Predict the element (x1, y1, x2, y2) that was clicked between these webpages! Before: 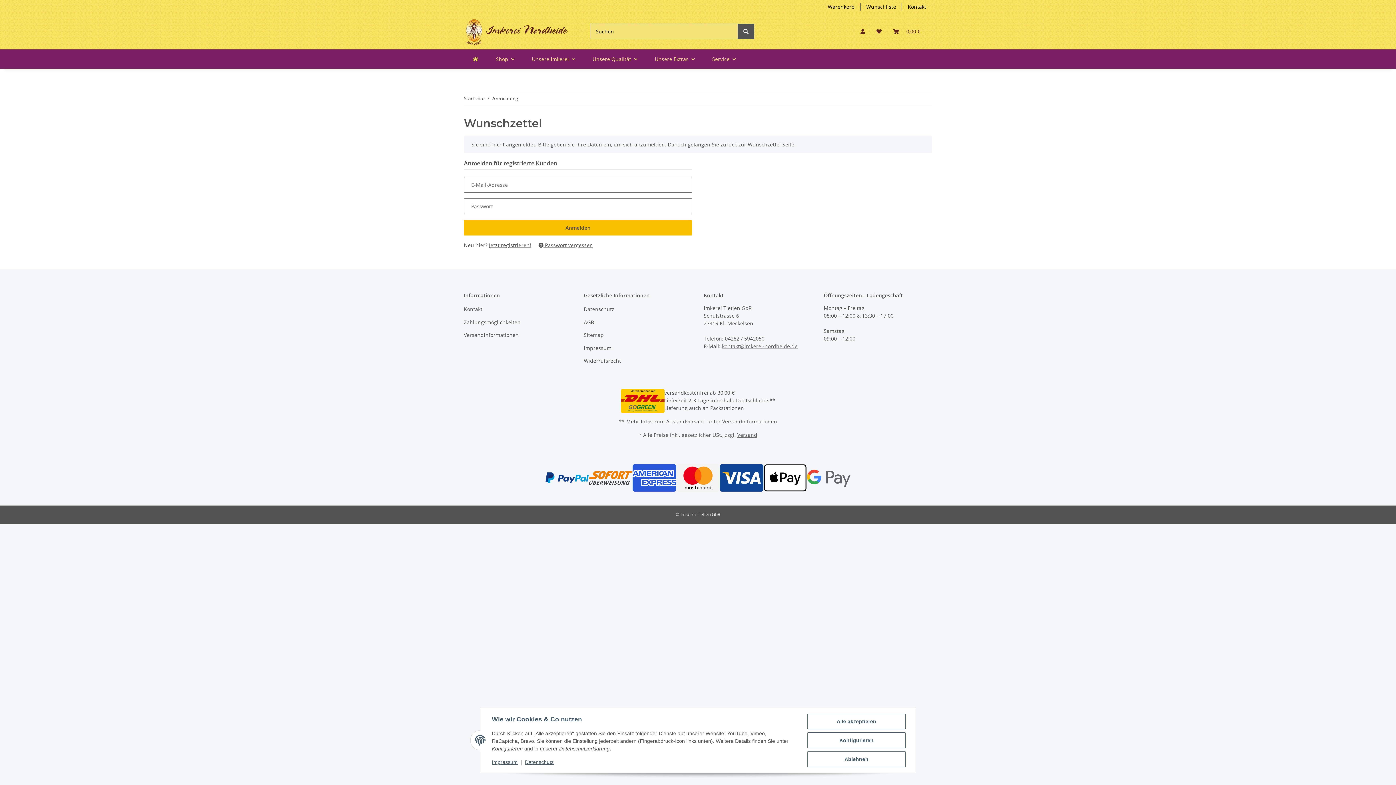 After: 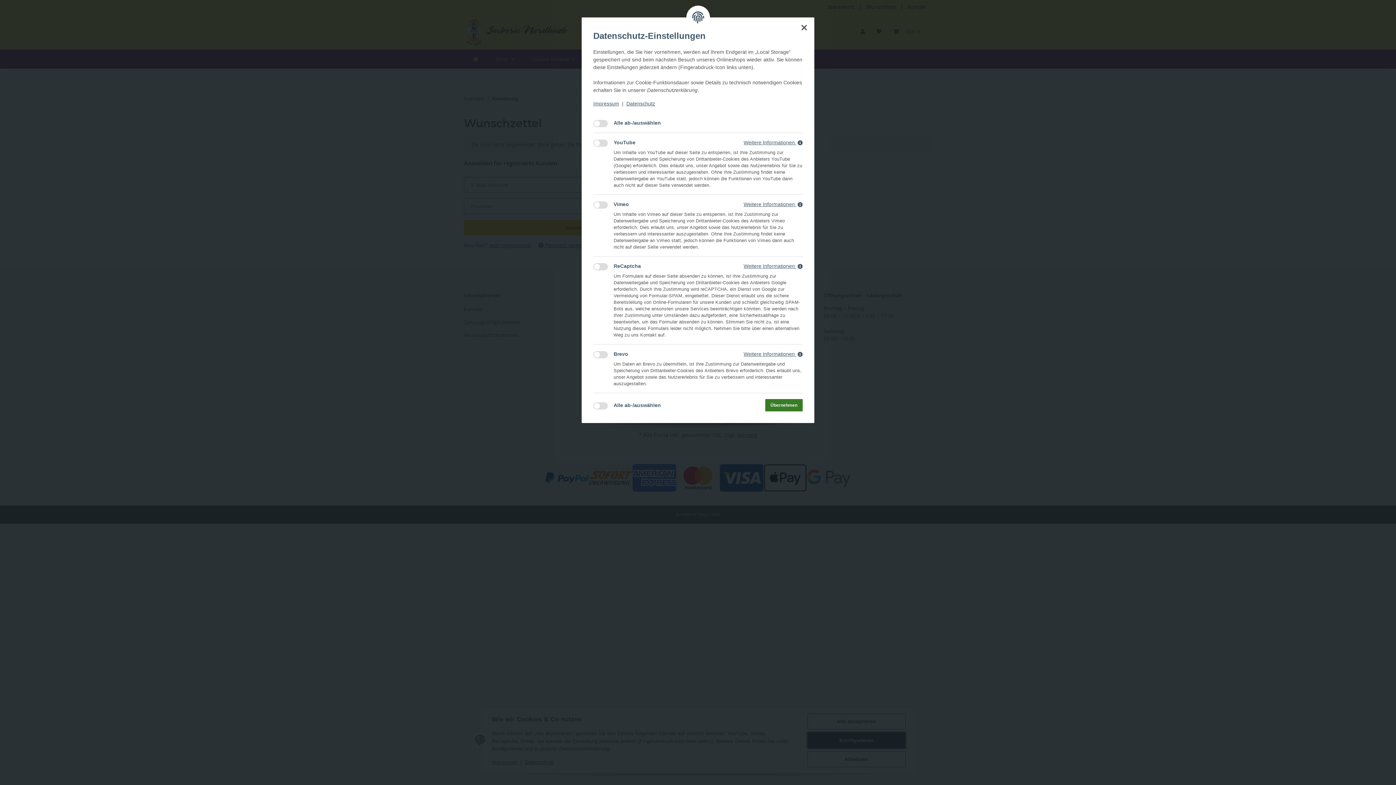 Action: label: Konfigurieren bbox: (807, 732, 905, 748)